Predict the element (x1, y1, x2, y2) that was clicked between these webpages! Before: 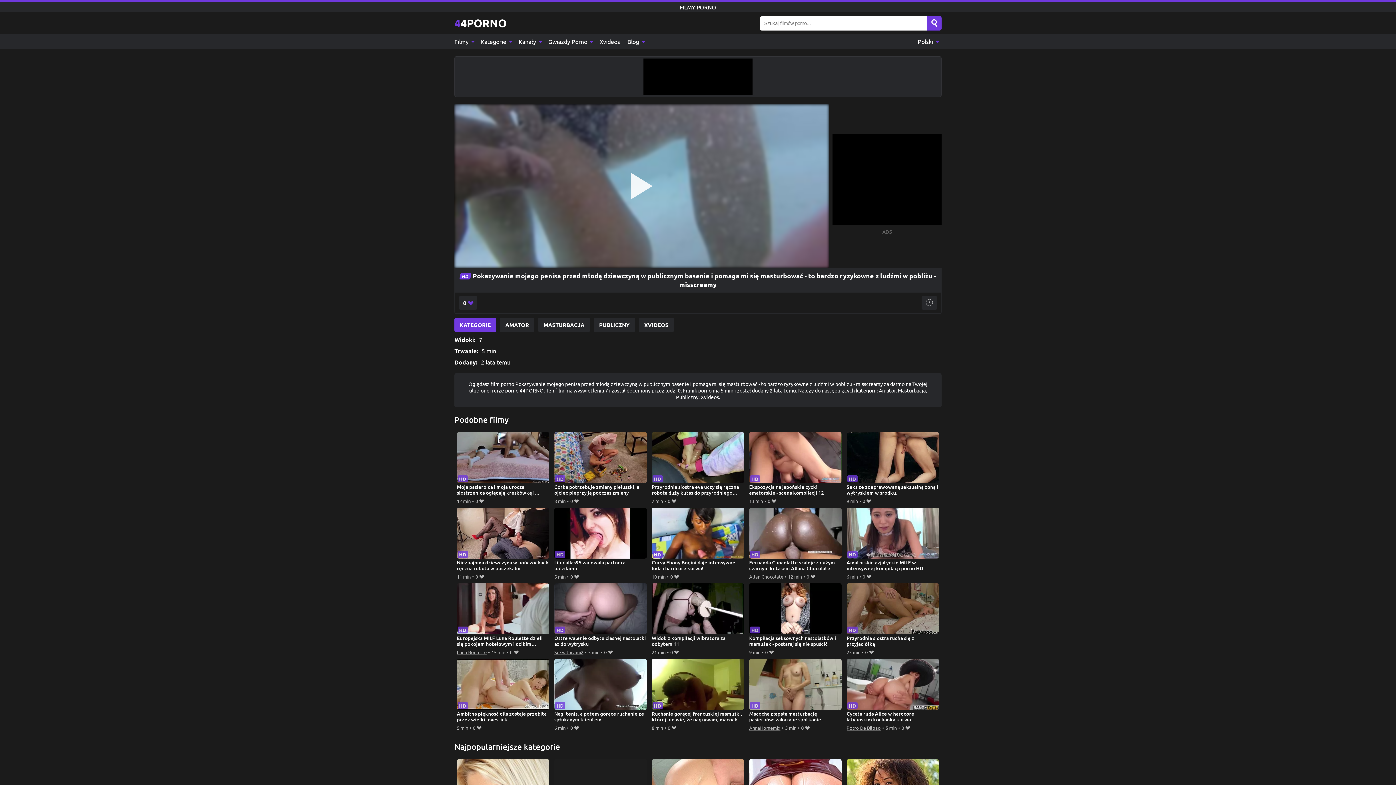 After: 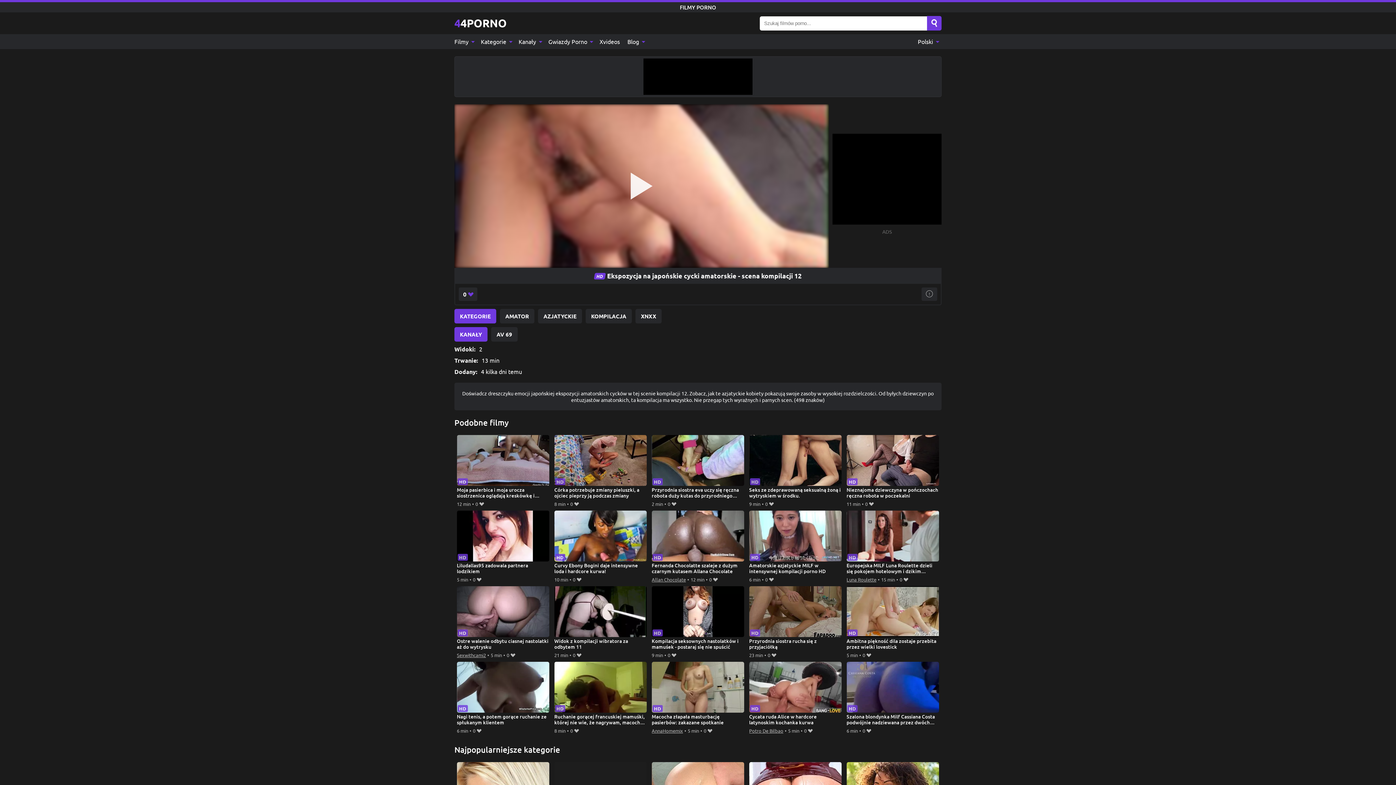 Action: label: Ekspozycja na japońskie cycki amatorskie - scena kompilacji 12 bbox: (749, 432, 841, 496)